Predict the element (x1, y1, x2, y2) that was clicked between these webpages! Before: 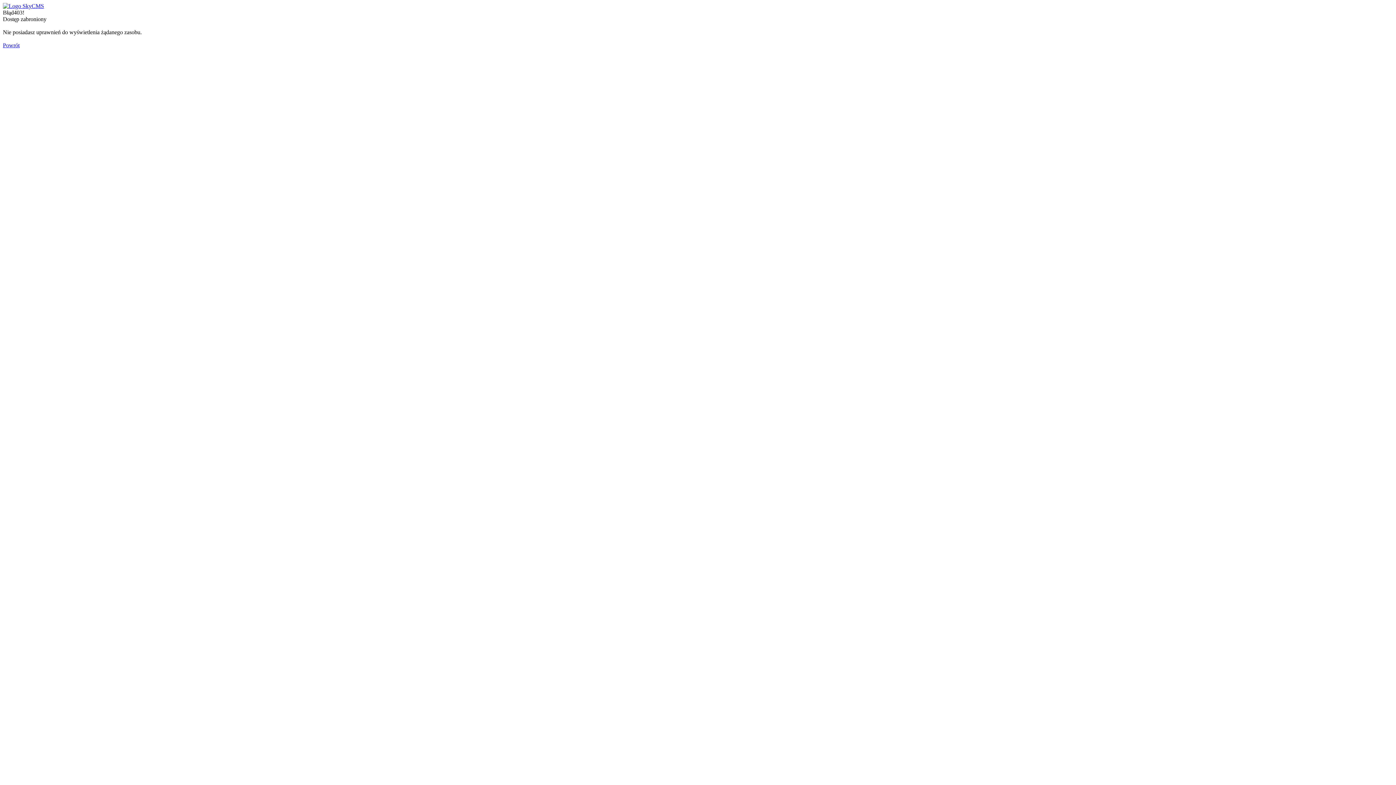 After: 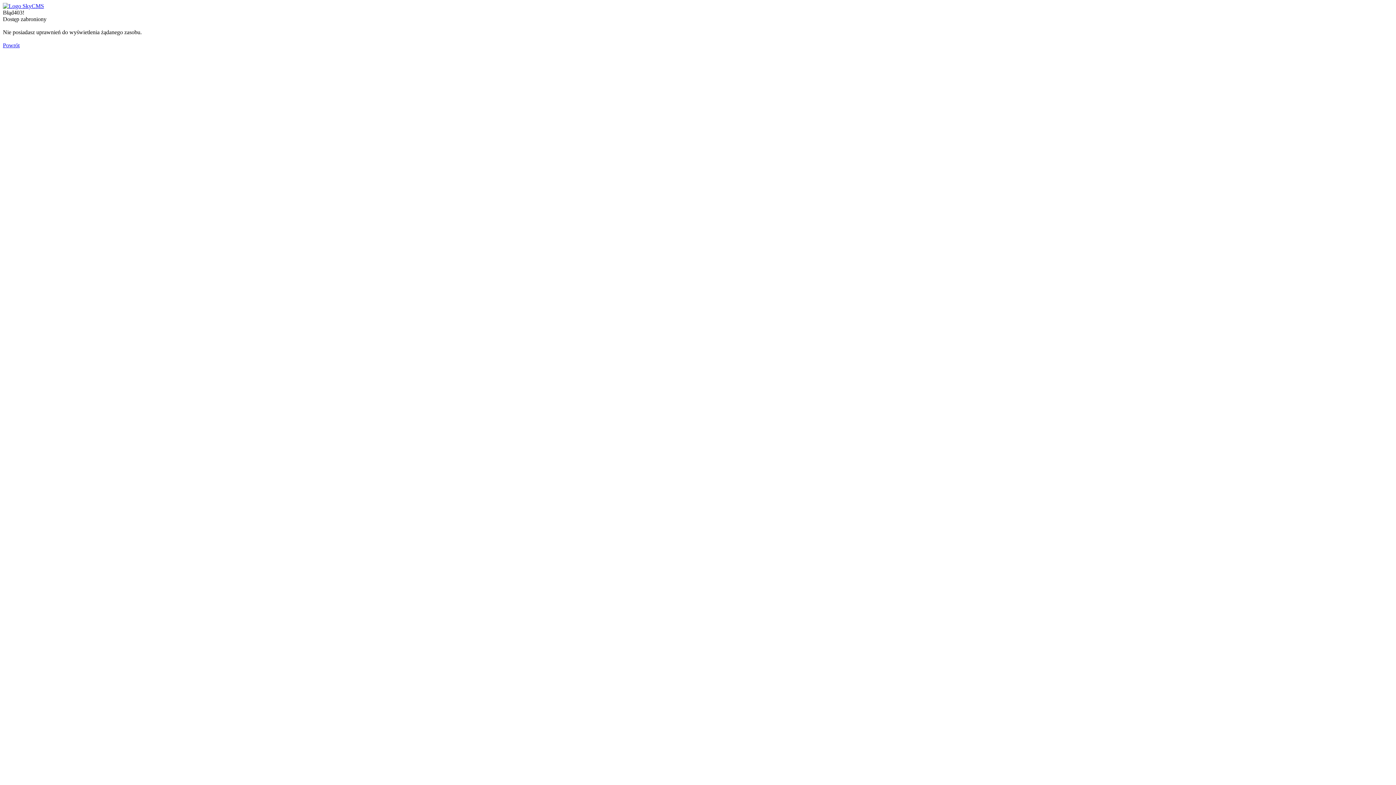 Action: bbox: (2, 2, 44, 9)